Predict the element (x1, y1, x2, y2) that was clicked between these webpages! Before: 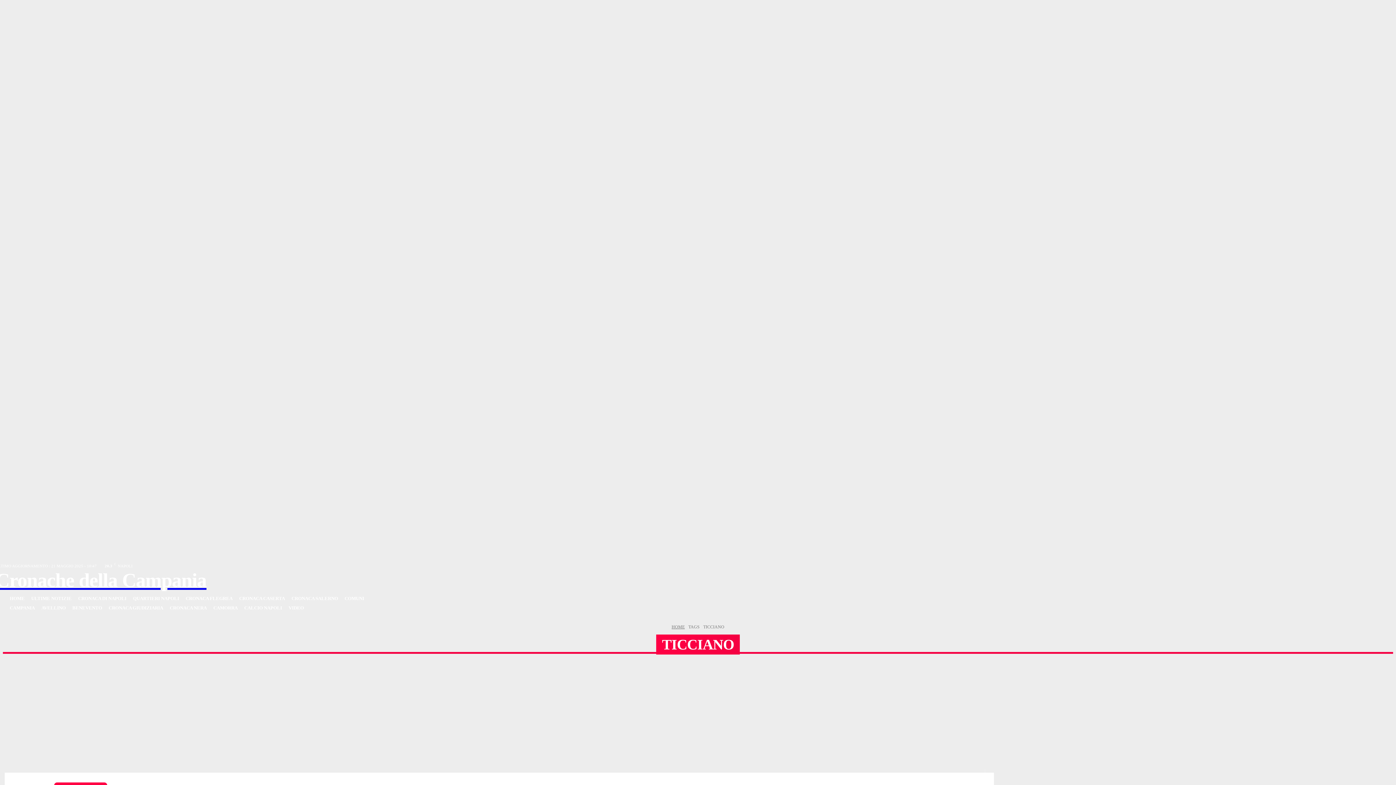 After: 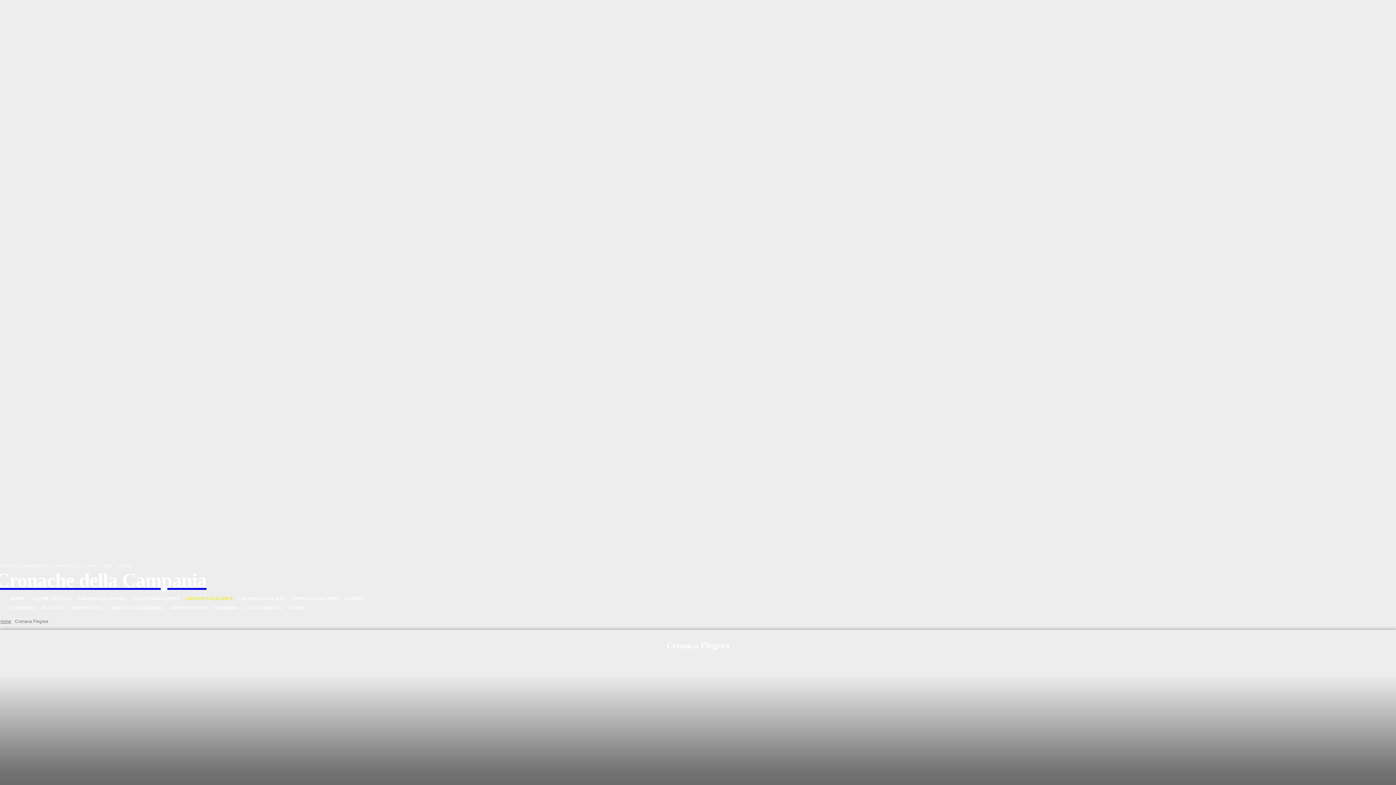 Action: label: CRONACA FLEGREA bbox: (182, 594, 236, 603)